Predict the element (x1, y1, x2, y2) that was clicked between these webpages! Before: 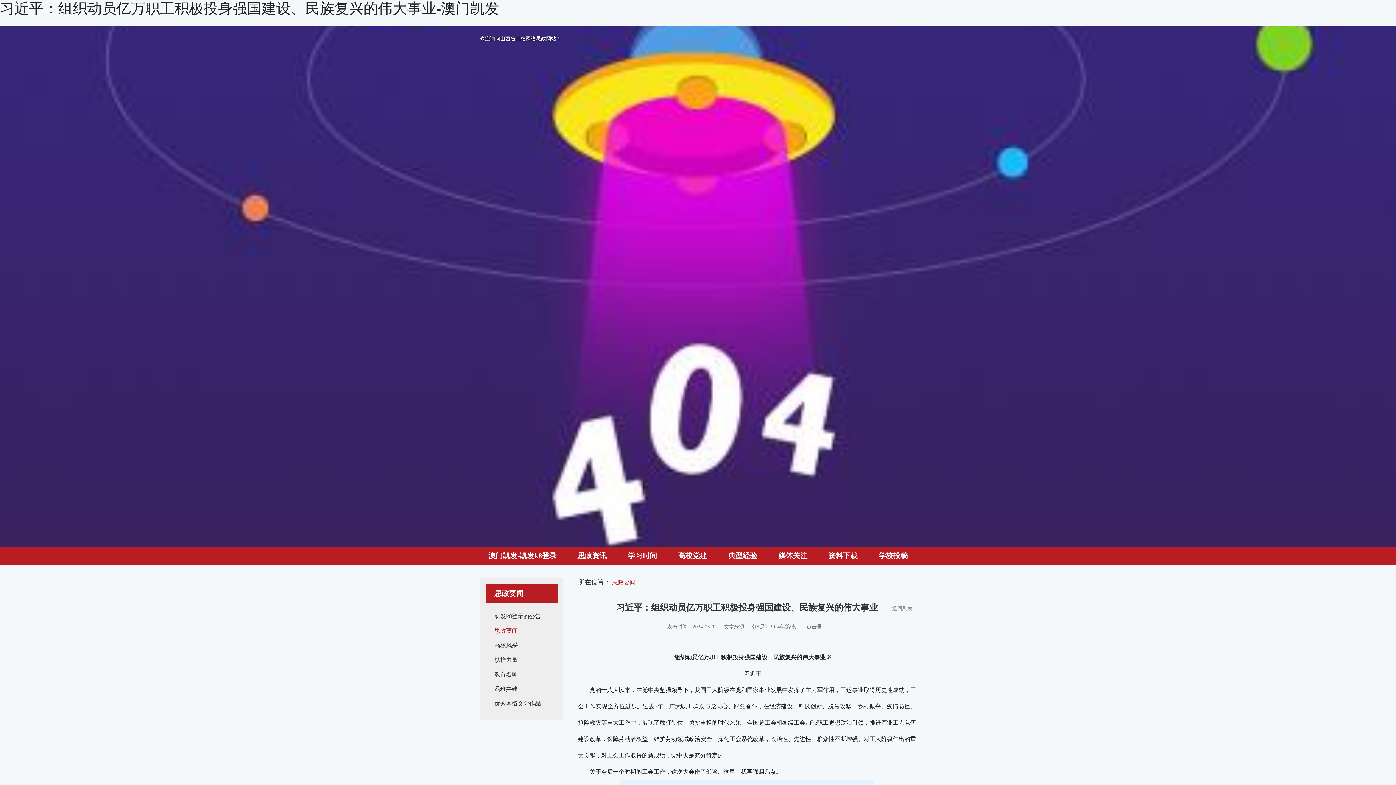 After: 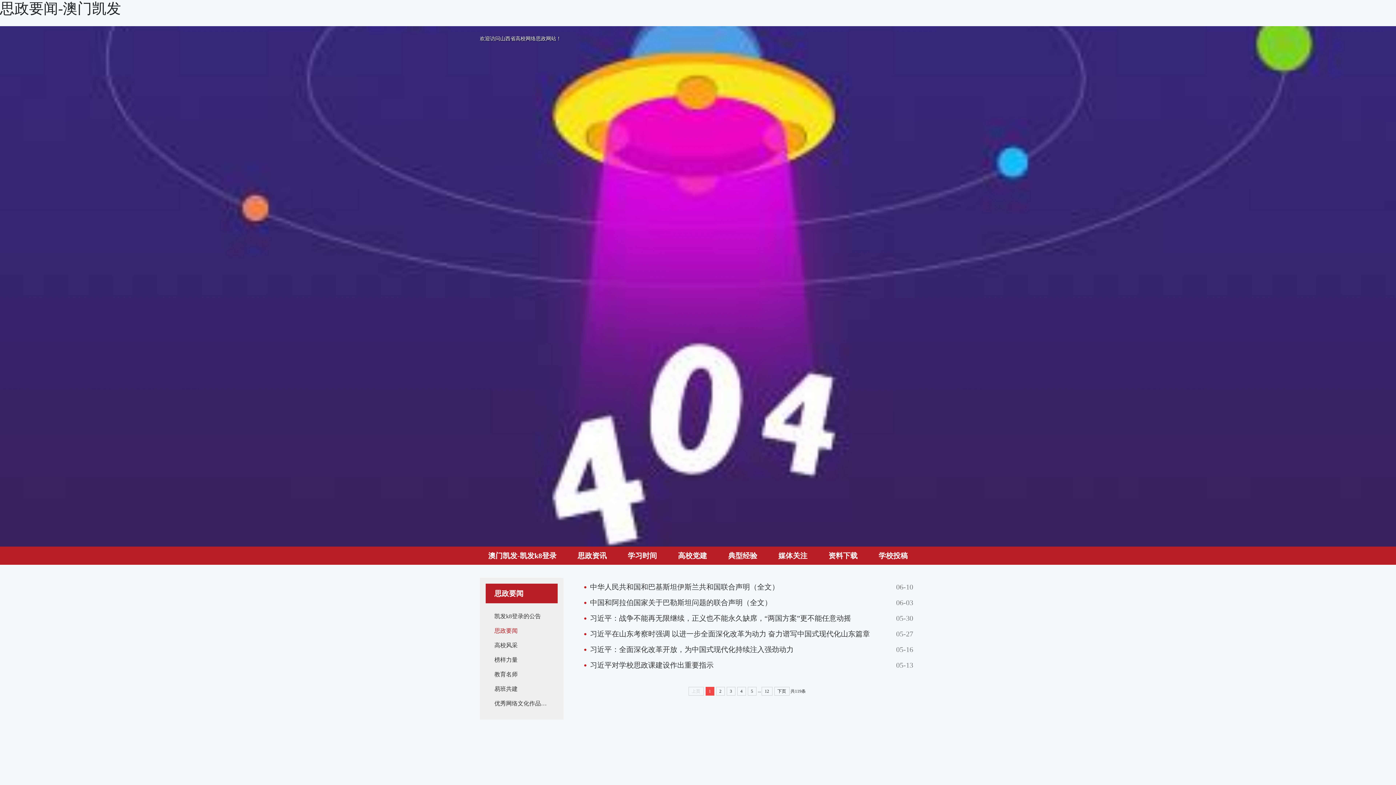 Action: bbox: (892, 602, 912, 615) label: 返回列表